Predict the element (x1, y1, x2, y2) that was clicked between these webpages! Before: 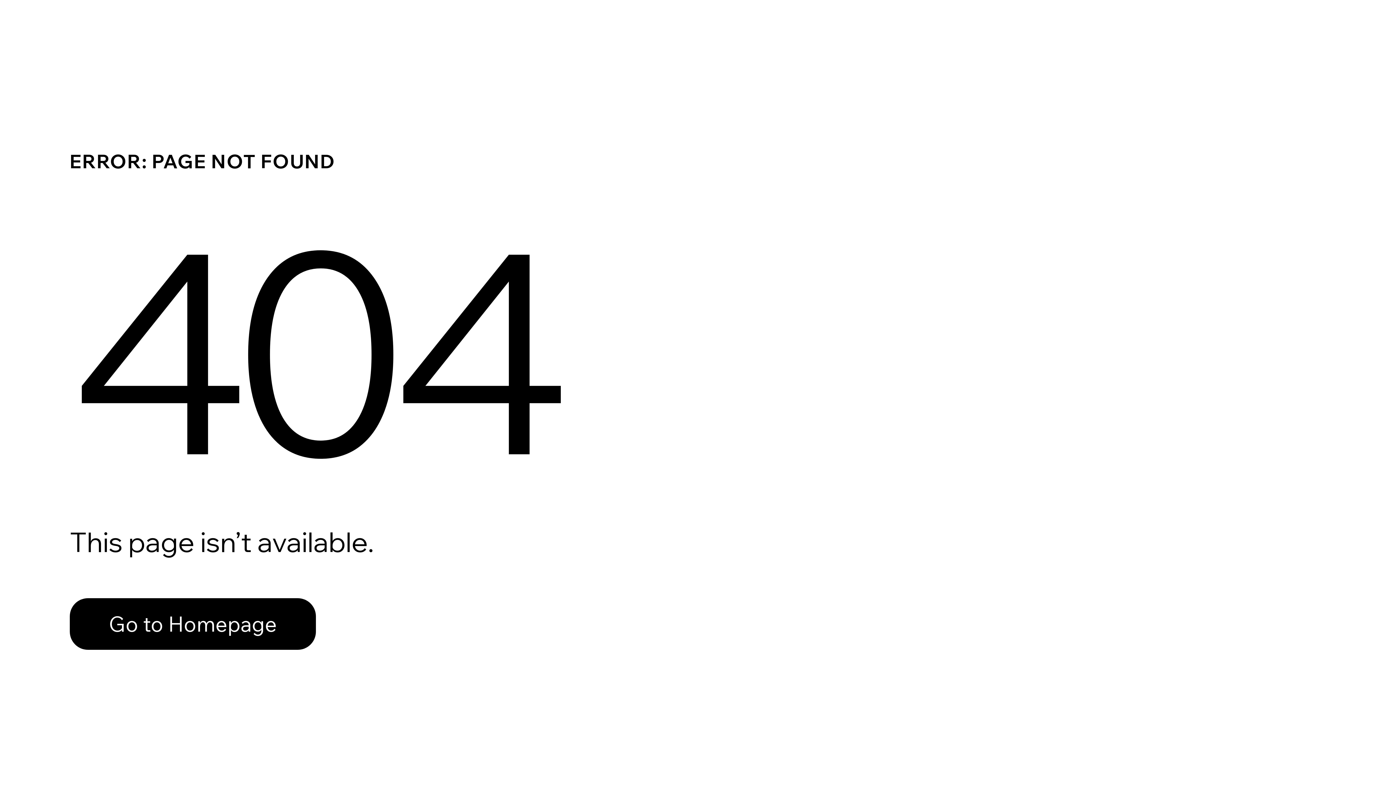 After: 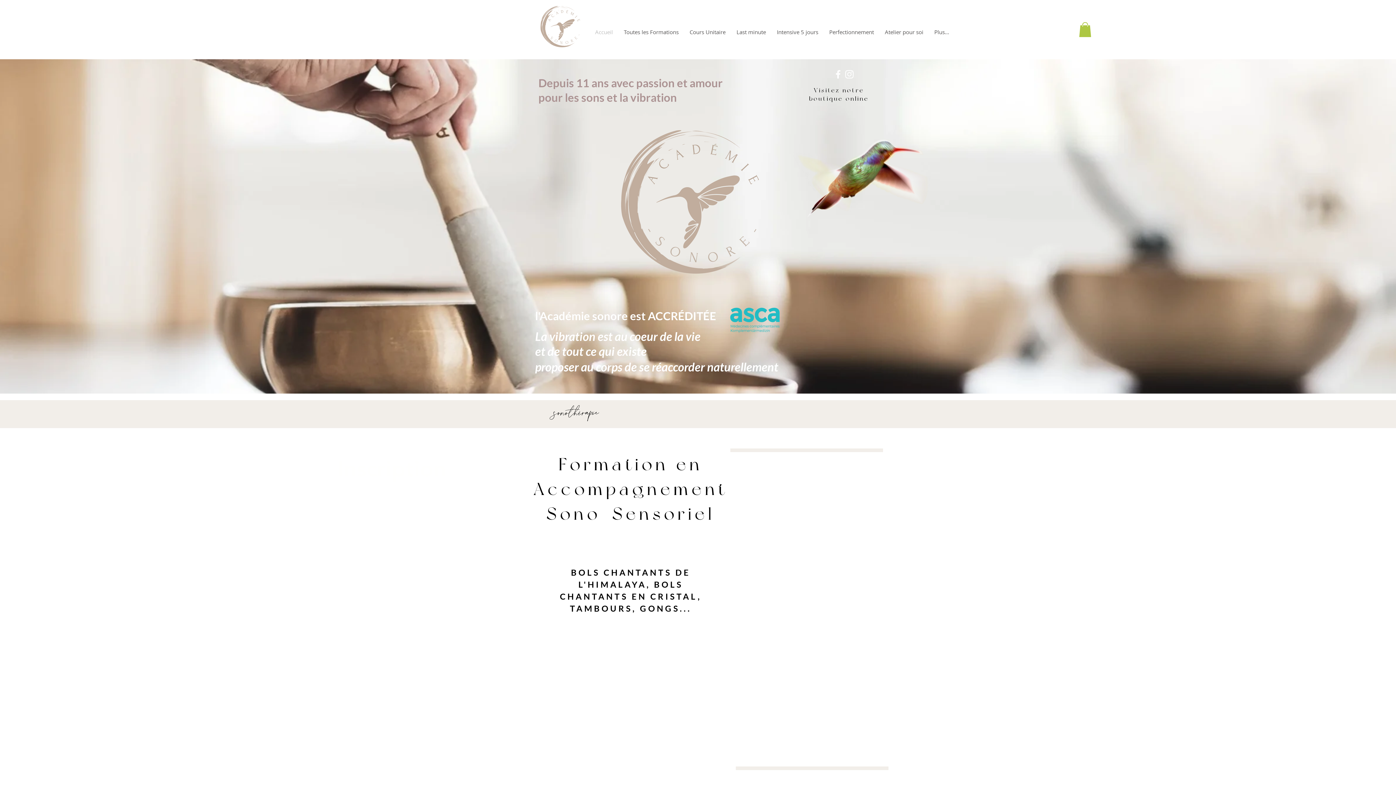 Action: bbox: (69, 598, 316, 650) label: Go to Homepage